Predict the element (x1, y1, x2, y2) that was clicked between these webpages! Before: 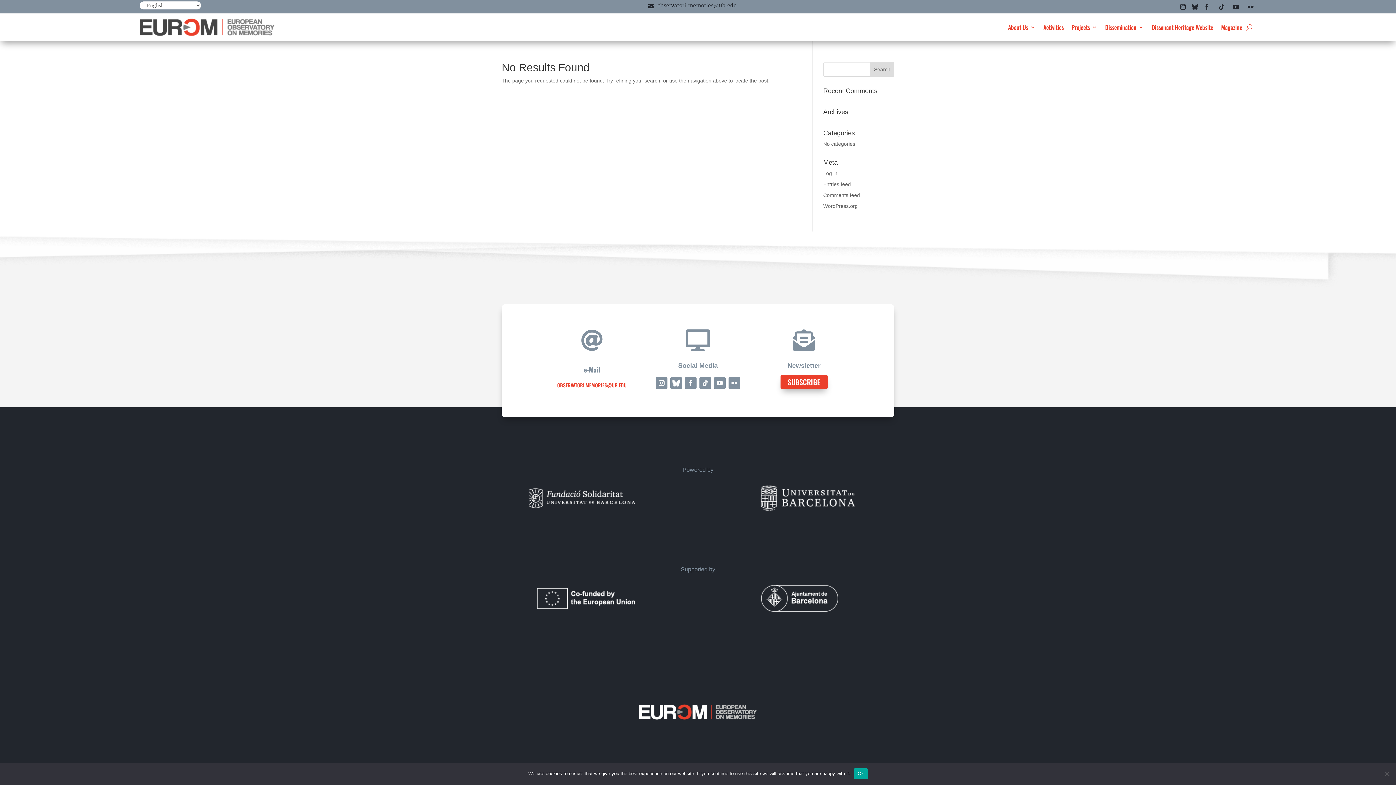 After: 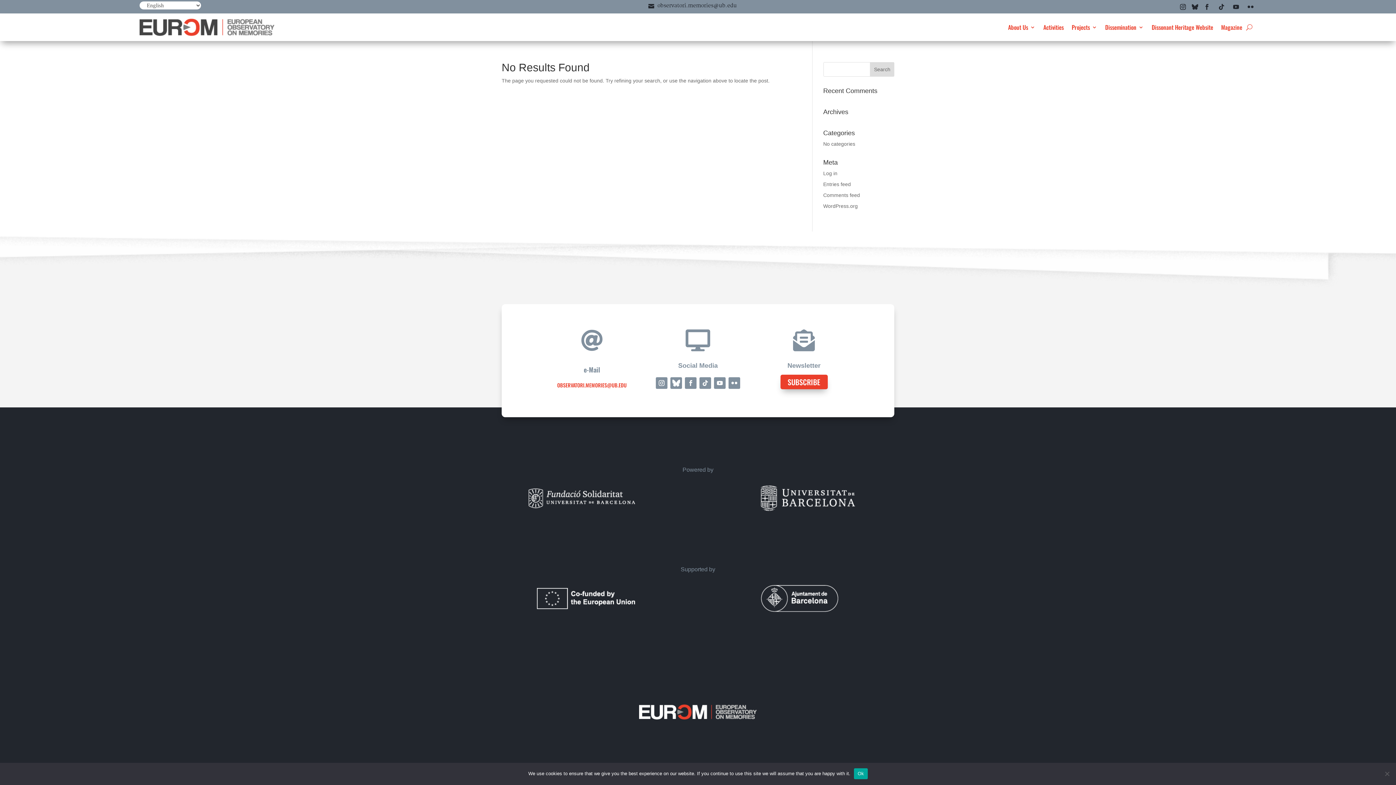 Action: bbox: (1201, 0, 1213, 12)